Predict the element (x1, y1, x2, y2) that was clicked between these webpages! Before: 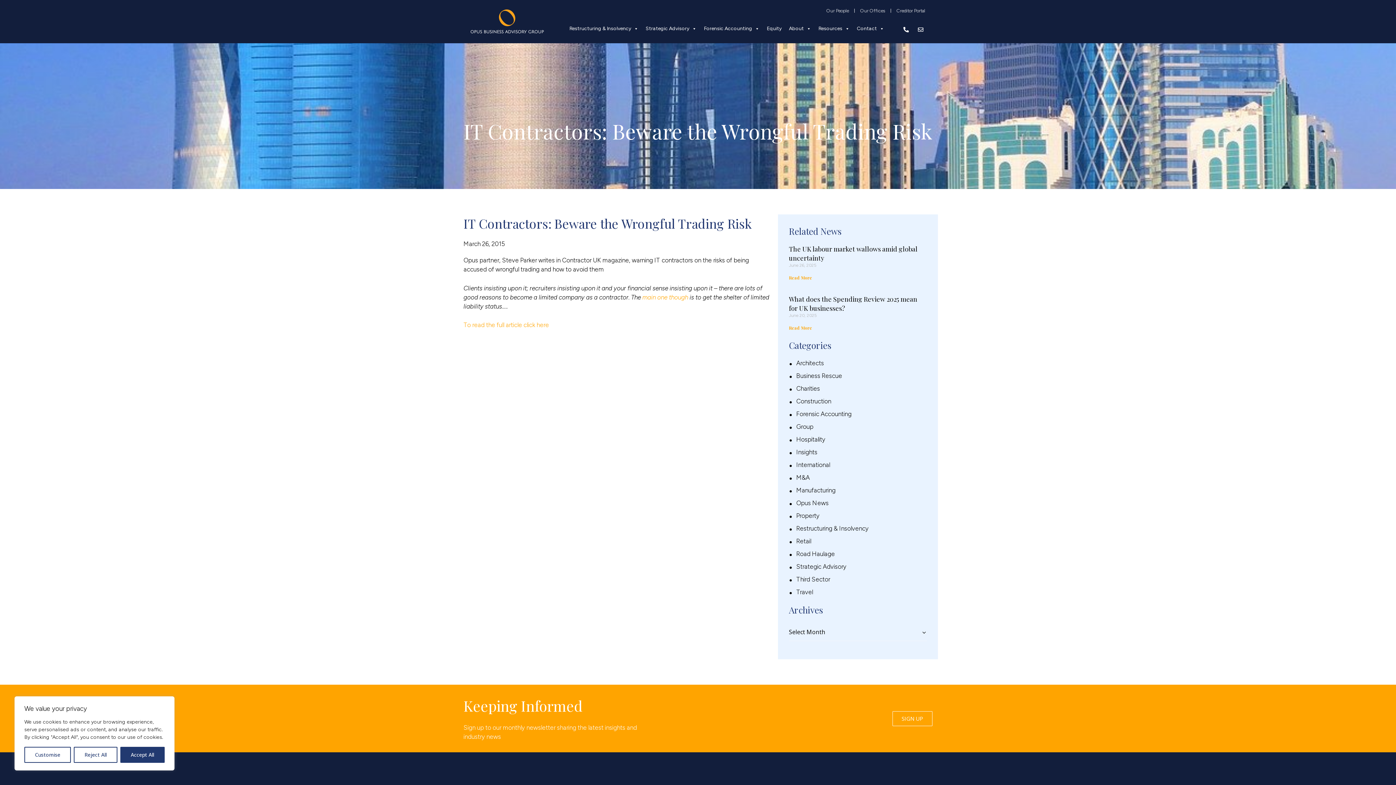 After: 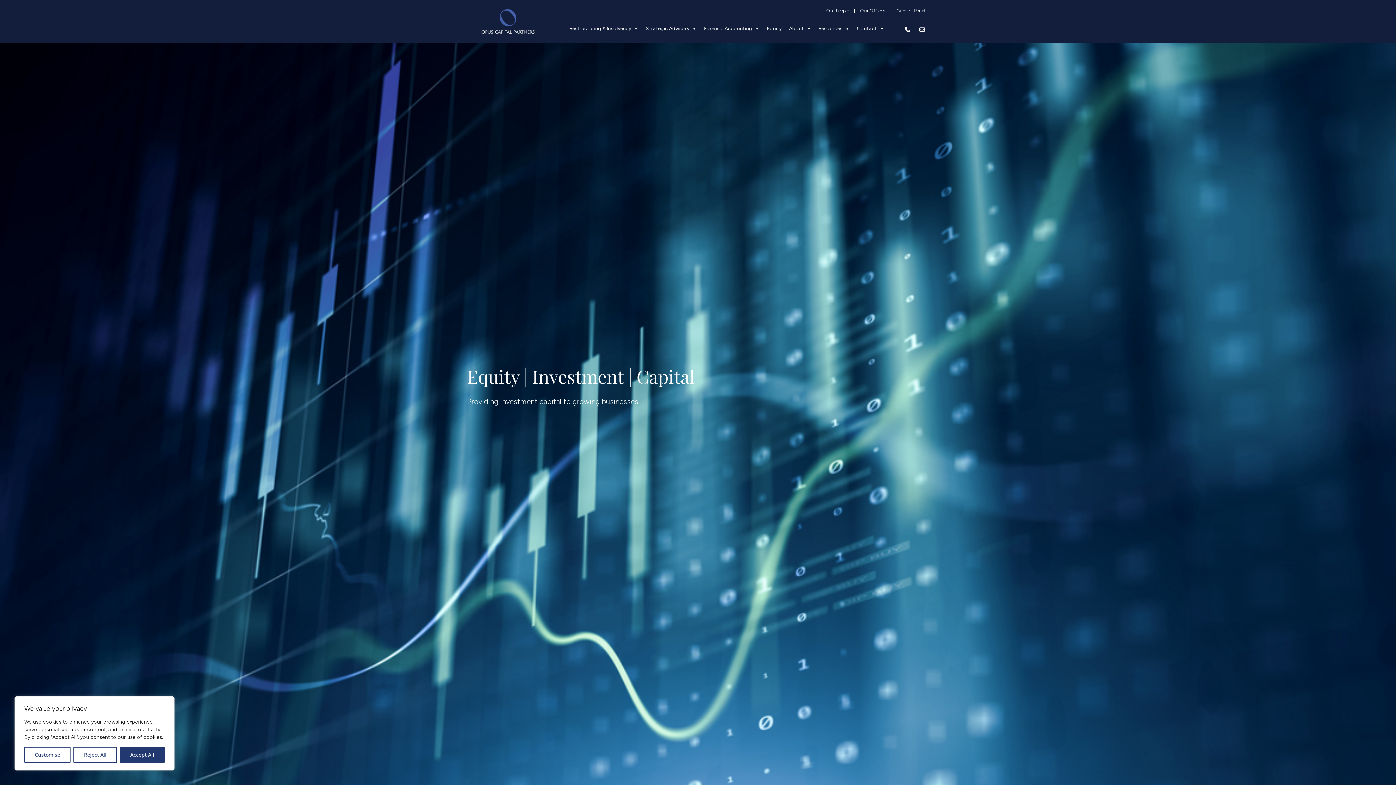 Action: label: Equity bbox: (763, 21, 785, 36)